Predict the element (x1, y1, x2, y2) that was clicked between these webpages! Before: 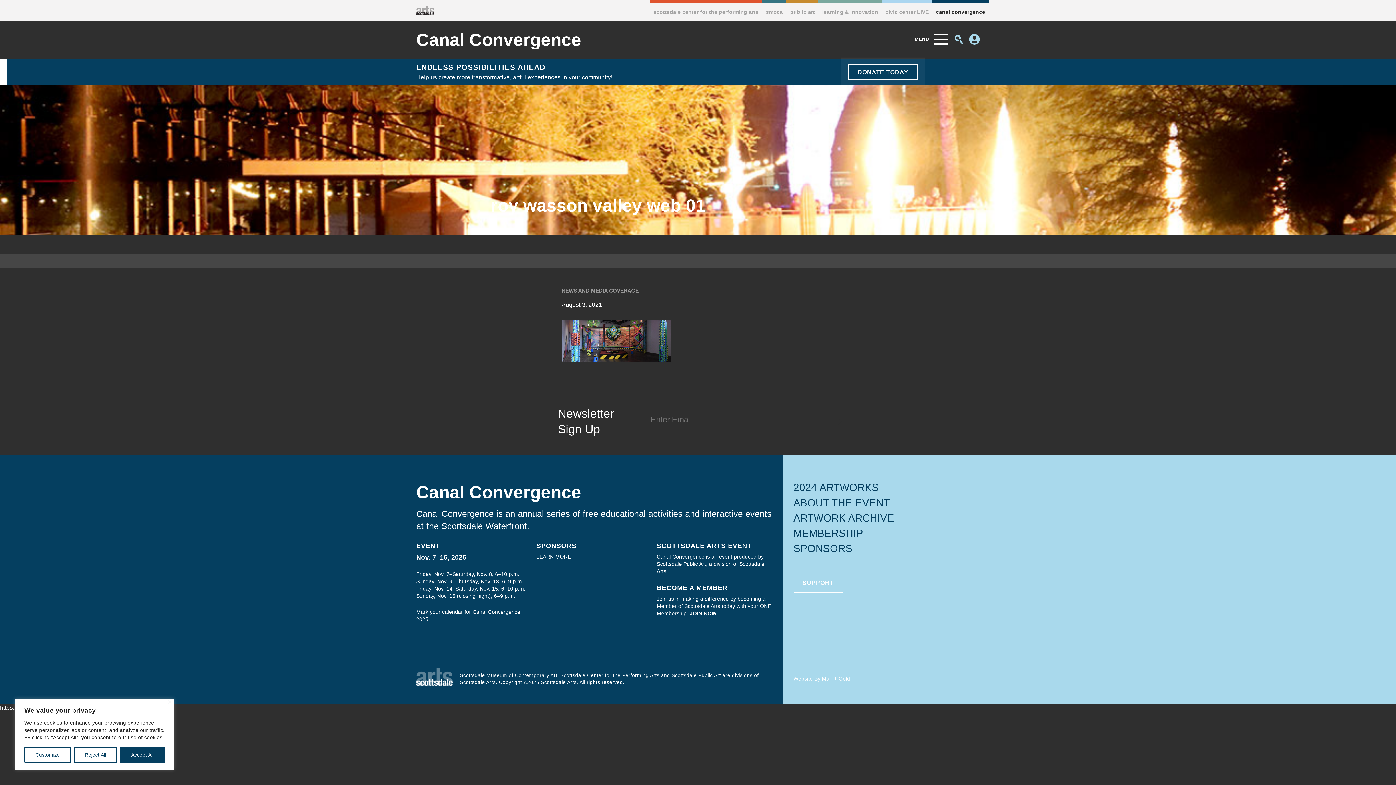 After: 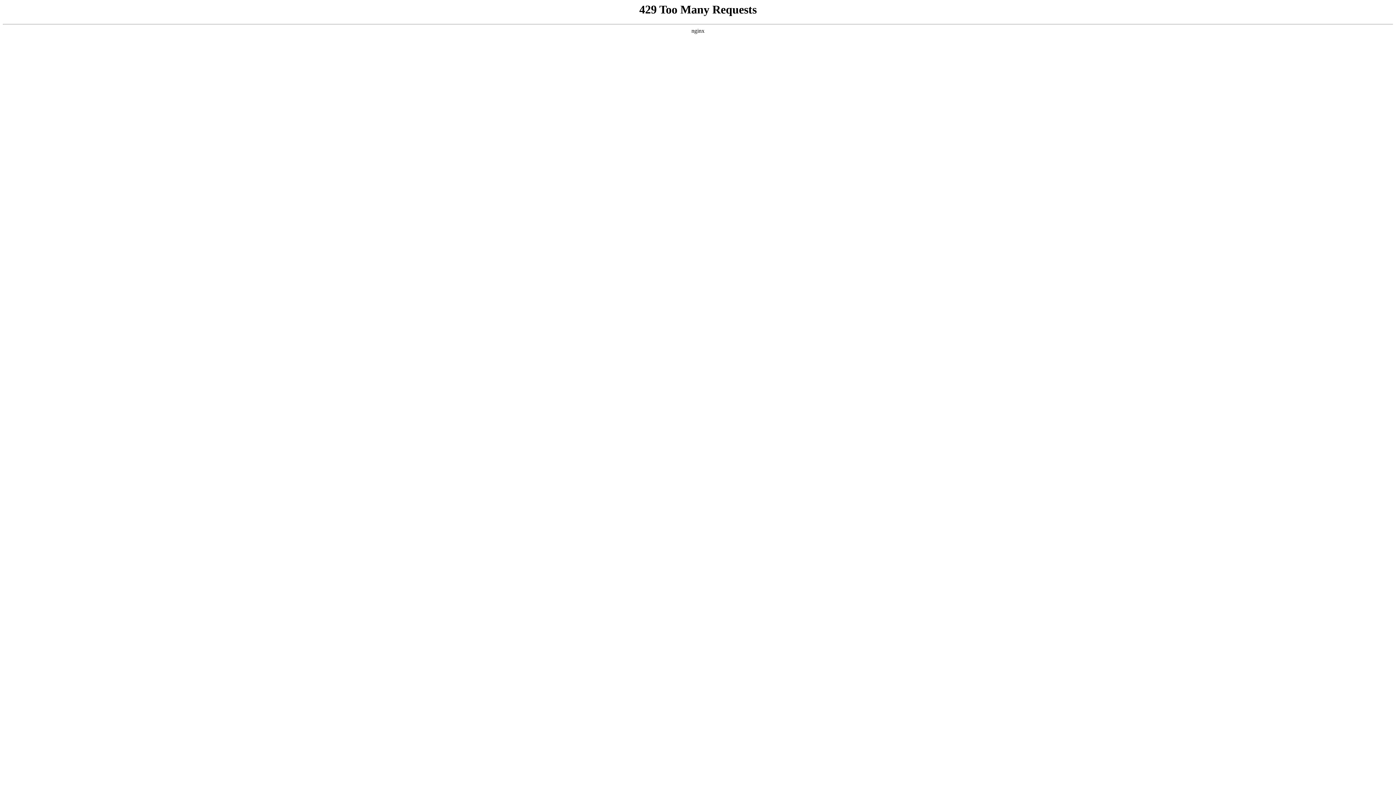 Action: bbox: (536, 554, 571, 560) label: LEARN MORE